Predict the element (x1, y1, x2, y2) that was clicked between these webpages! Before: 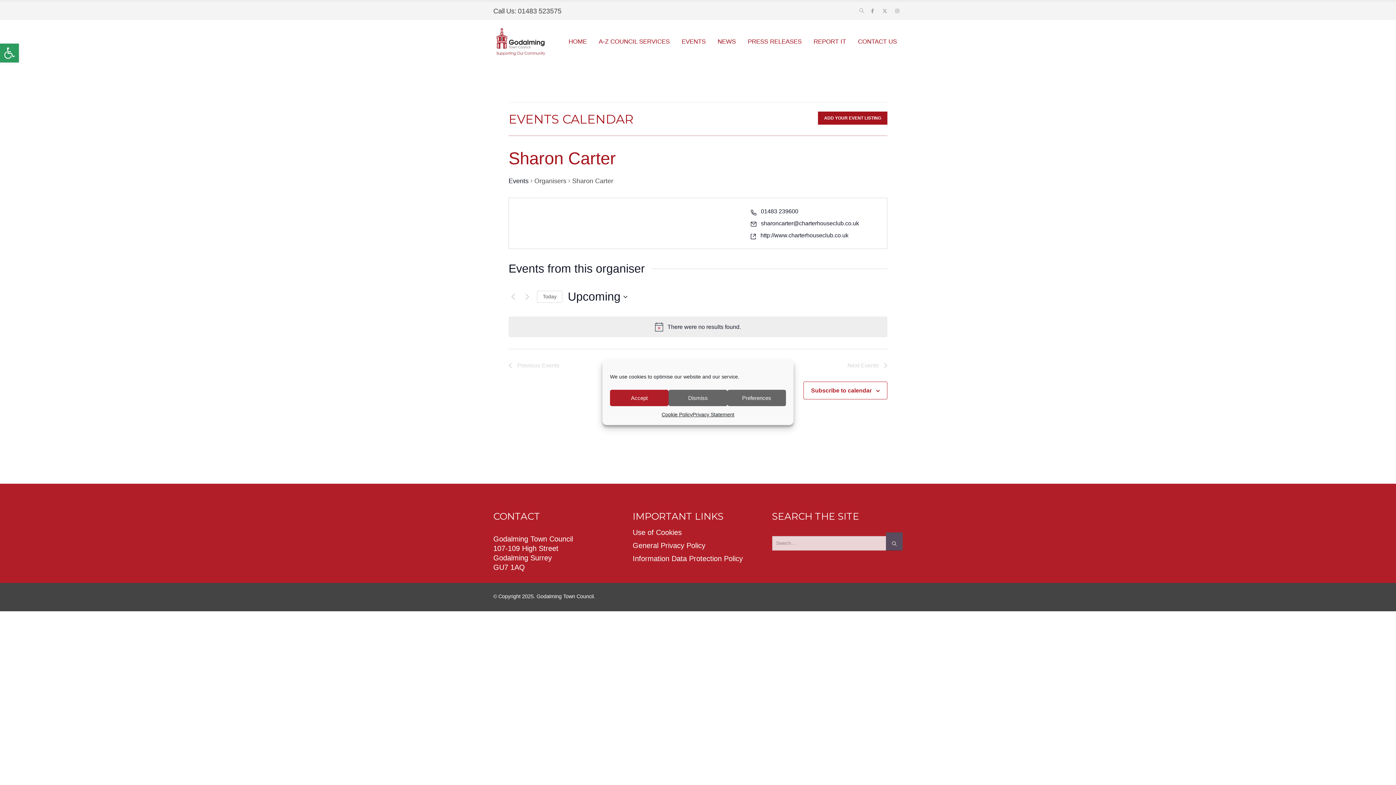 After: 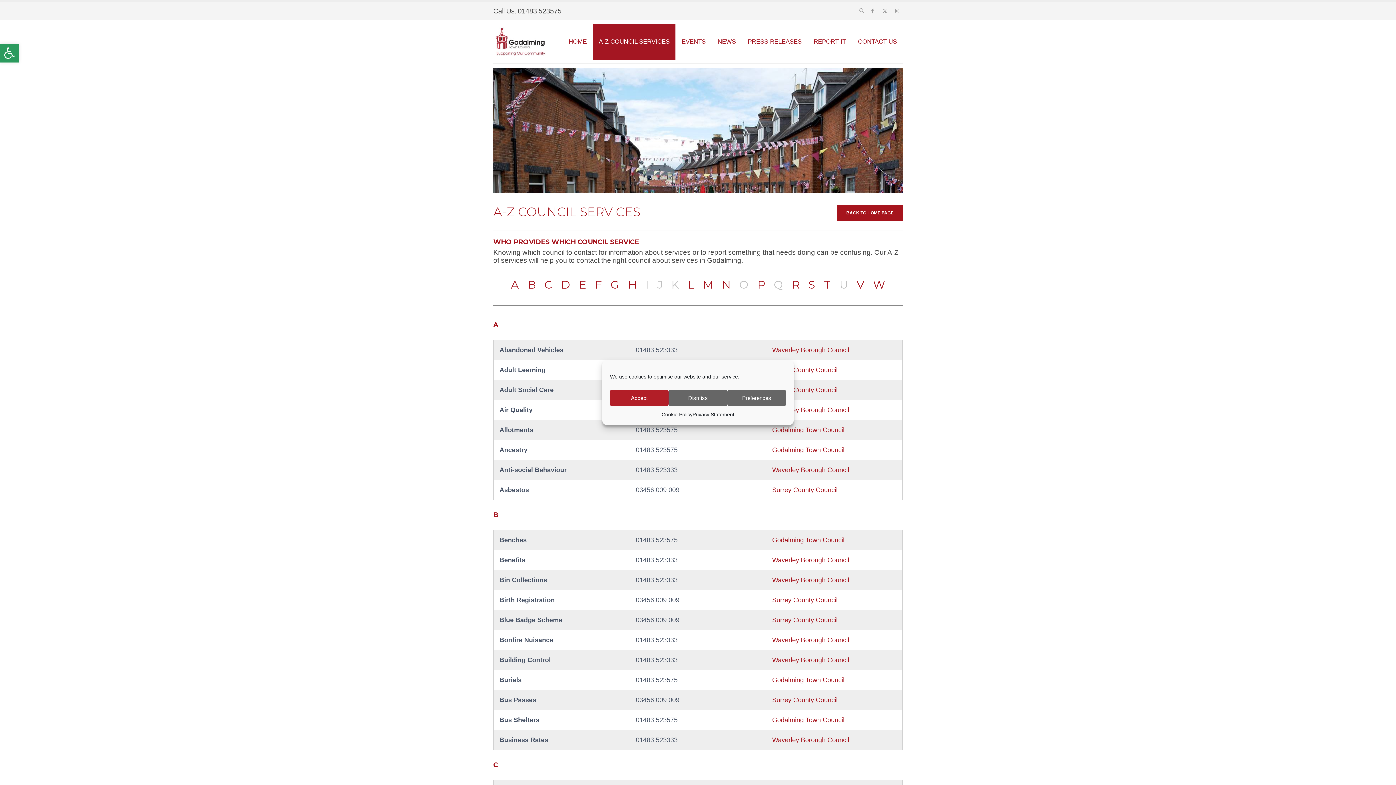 Action: label: A-Z COUNCIL SERVICES bbox: (593, 23, 675, 60)